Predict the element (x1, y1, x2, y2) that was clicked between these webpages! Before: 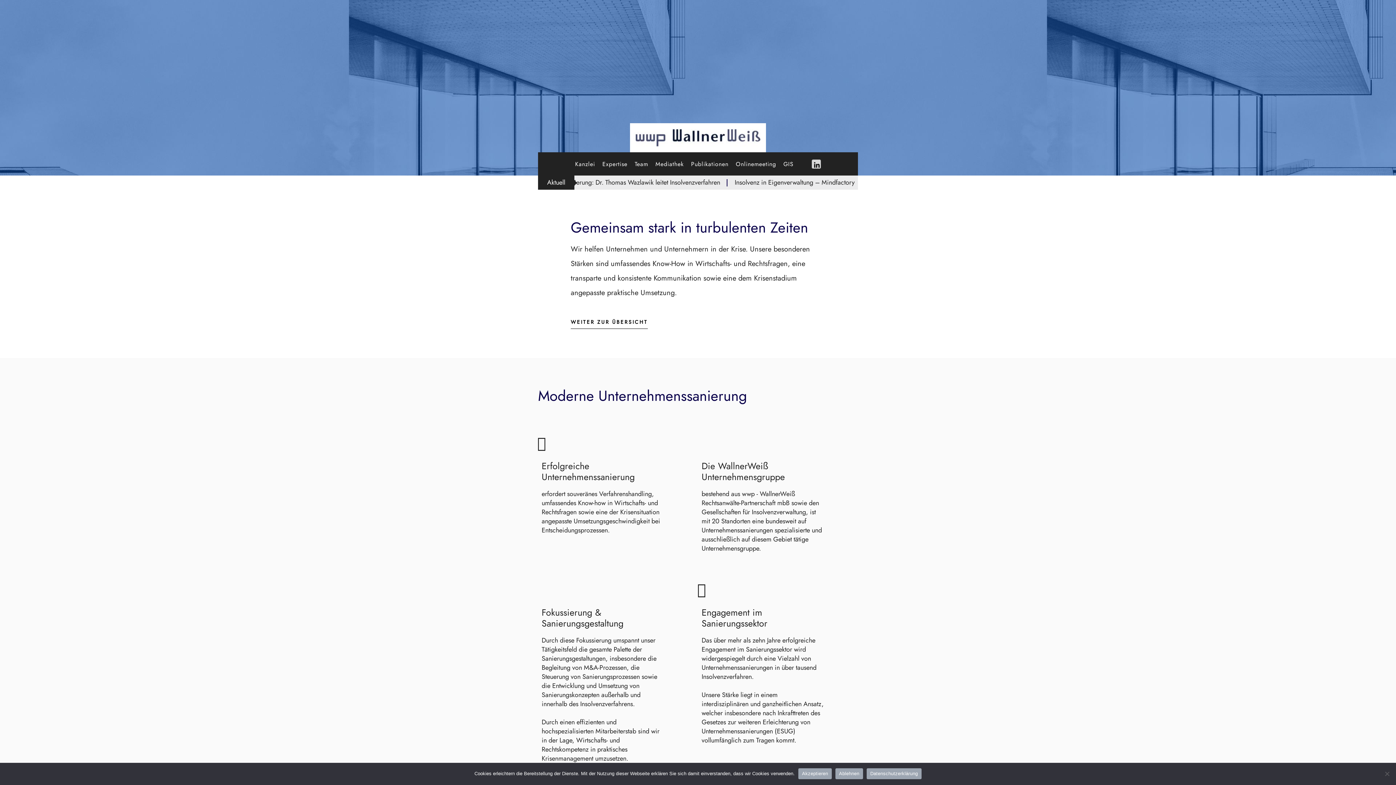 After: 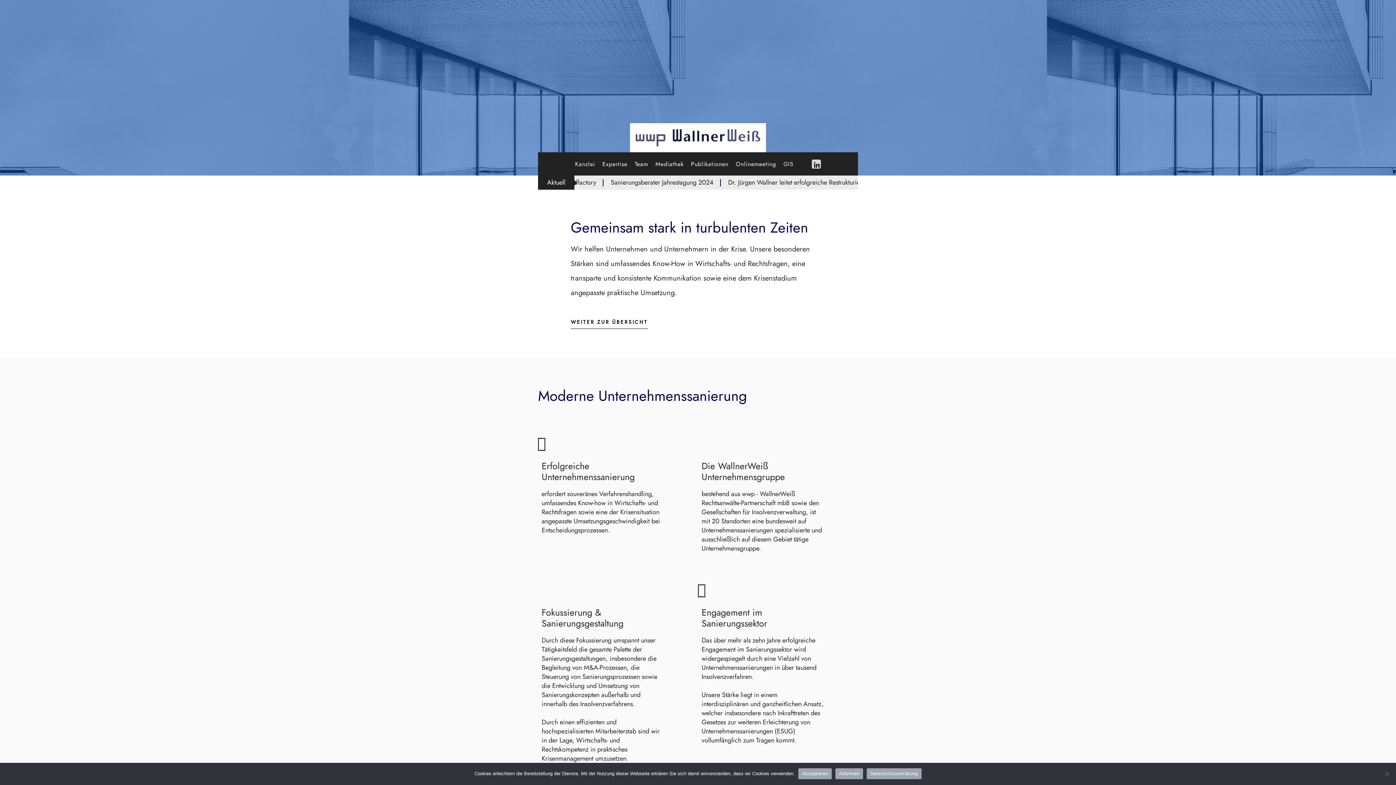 Action: label: GIS bbox: (780, 152, 797, 175)